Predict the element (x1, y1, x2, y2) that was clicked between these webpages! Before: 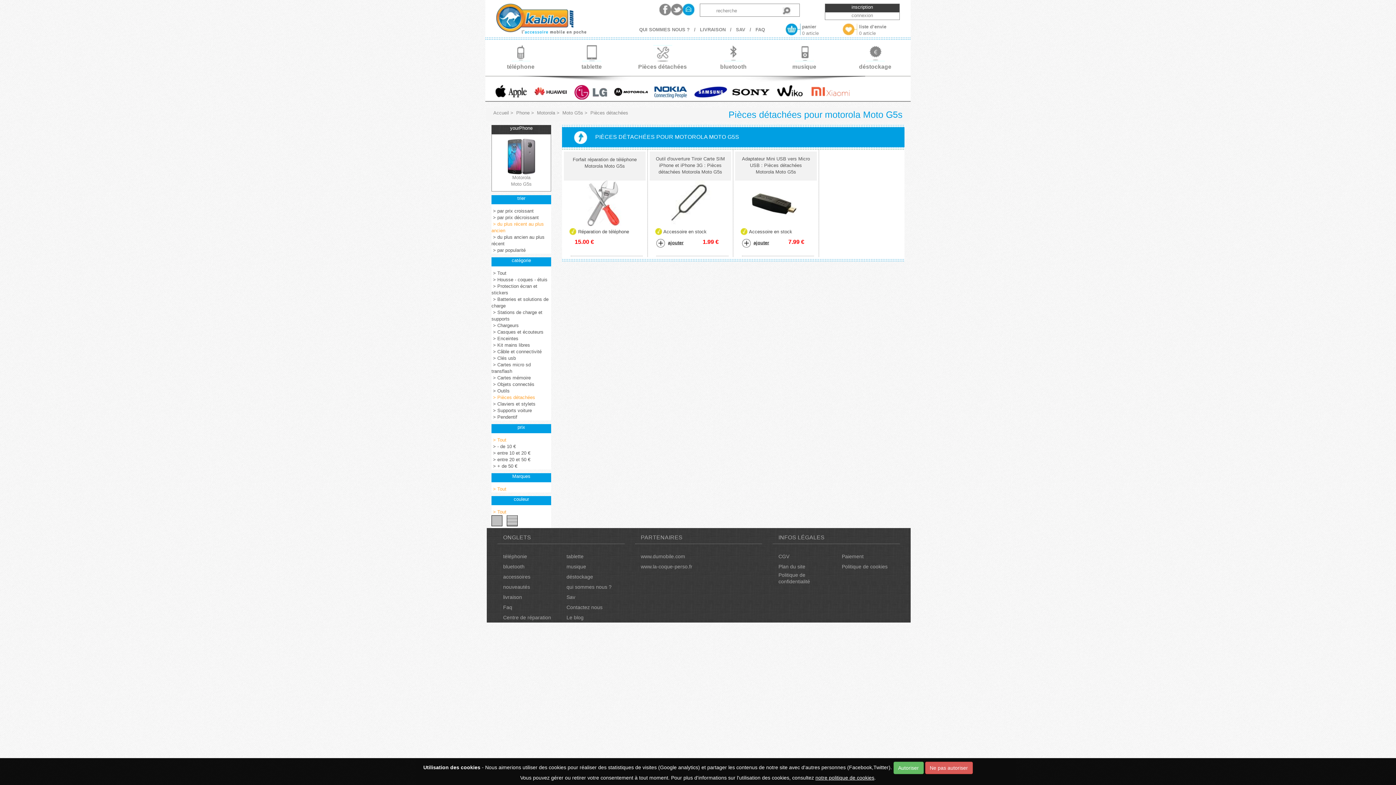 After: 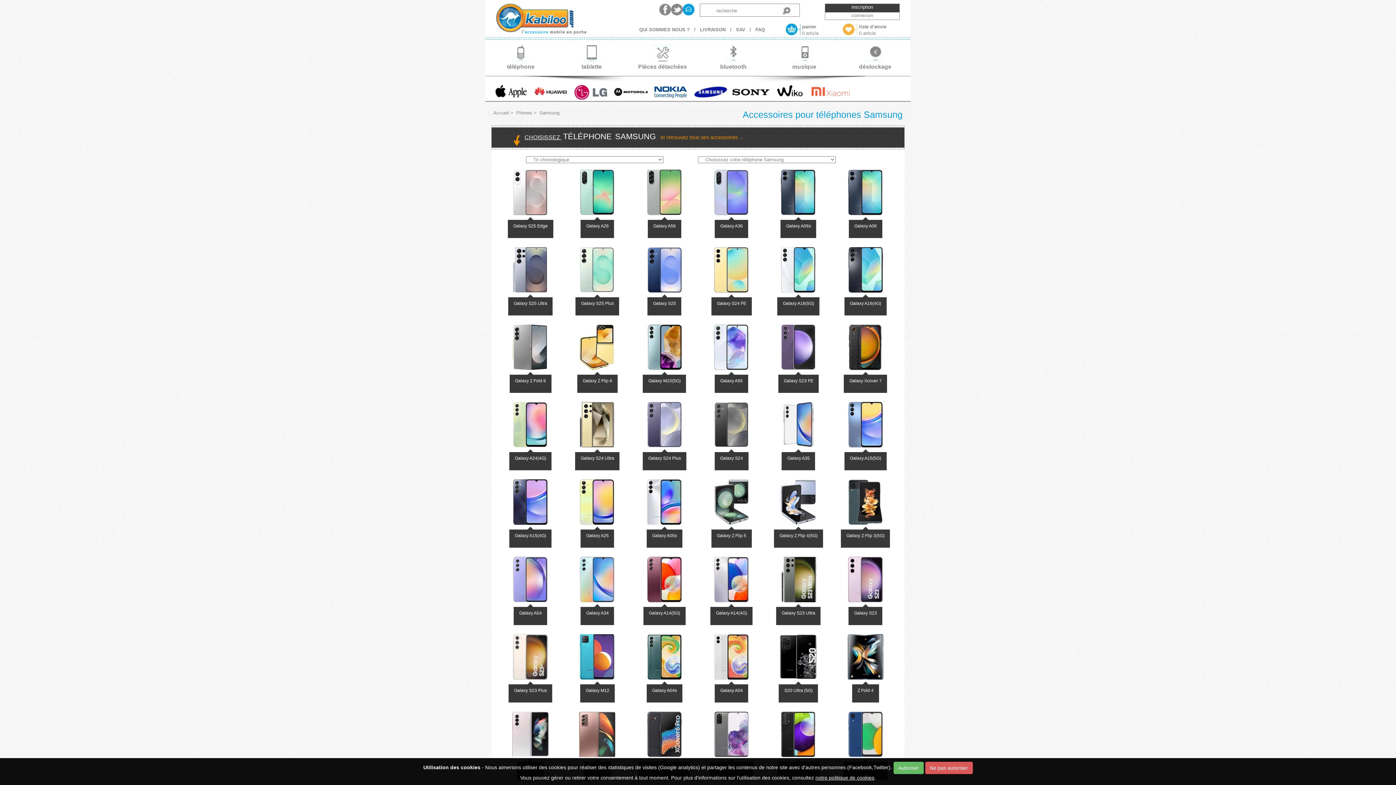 Action: bbox: (691, 88, 730, 94)